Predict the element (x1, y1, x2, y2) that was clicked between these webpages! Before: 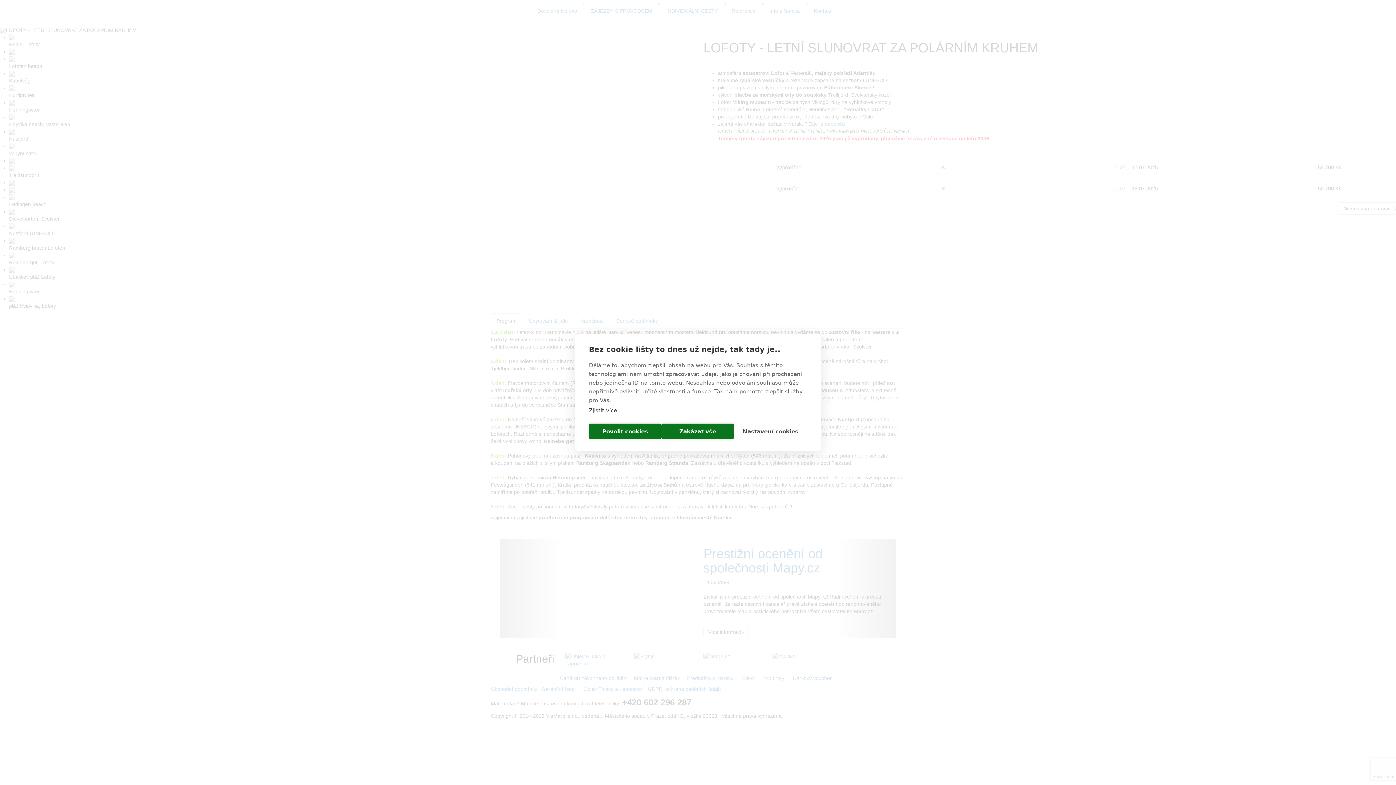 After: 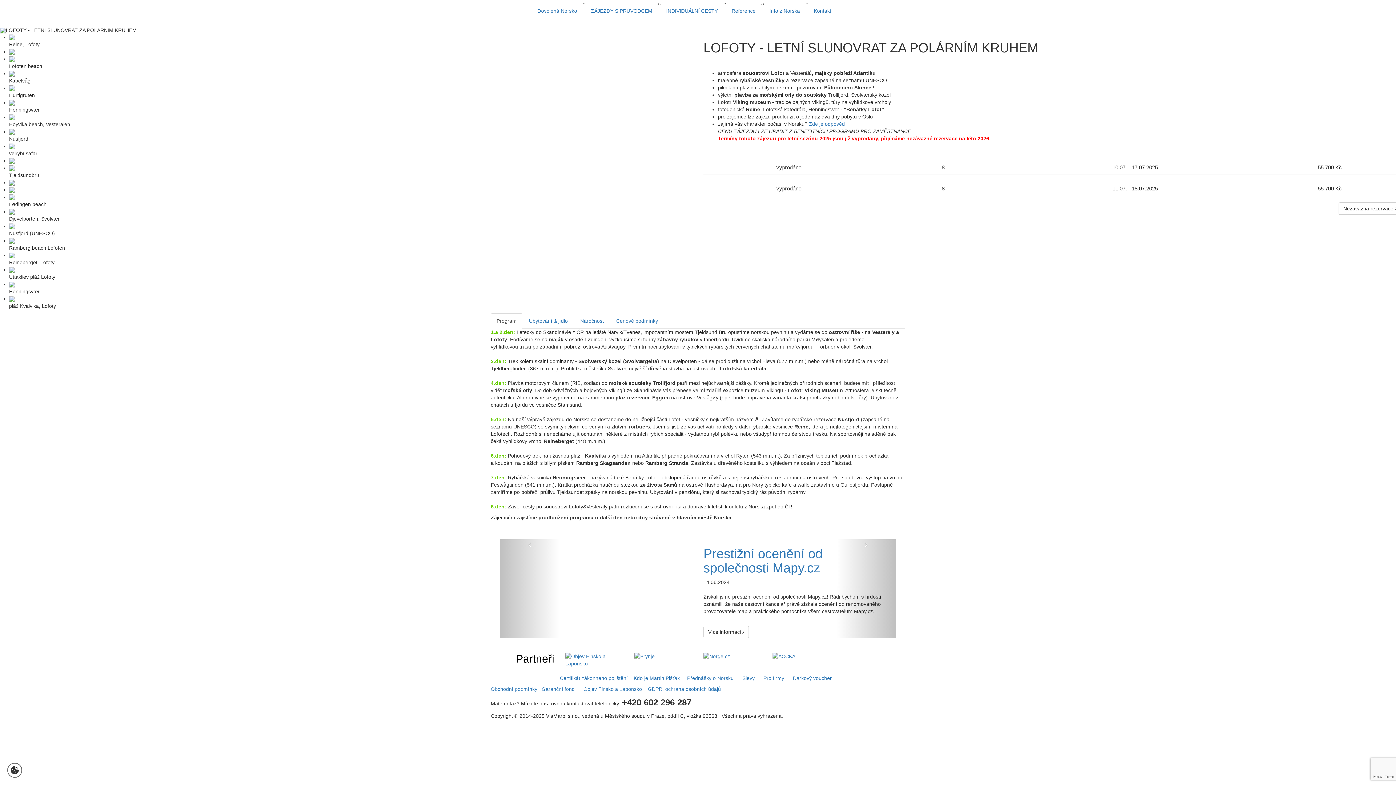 Action: label: Zakázat vše bbox: (661, 423, 734, 439)